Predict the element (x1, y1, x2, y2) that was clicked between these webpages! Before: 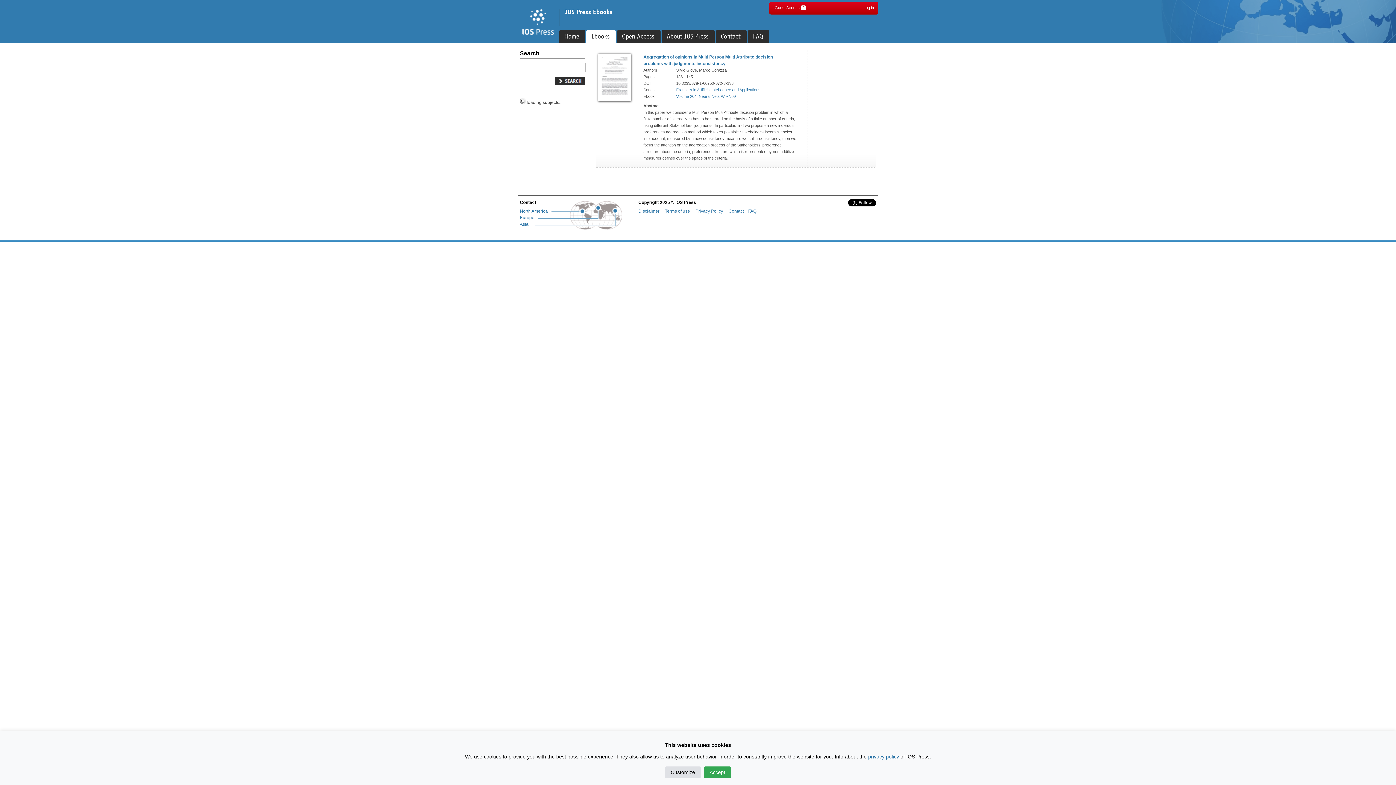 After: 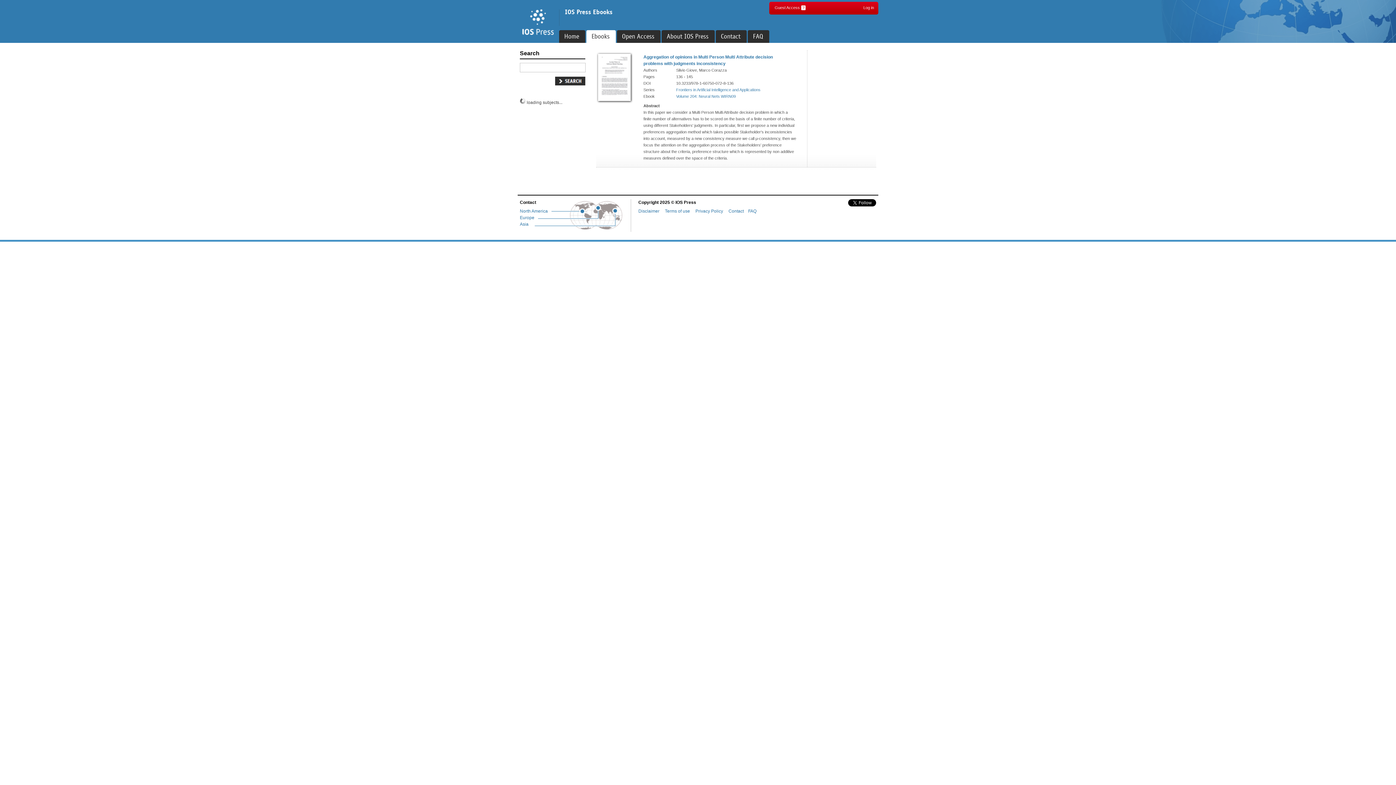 Action: bbox: (704, 766, 731, 778) label: Accept